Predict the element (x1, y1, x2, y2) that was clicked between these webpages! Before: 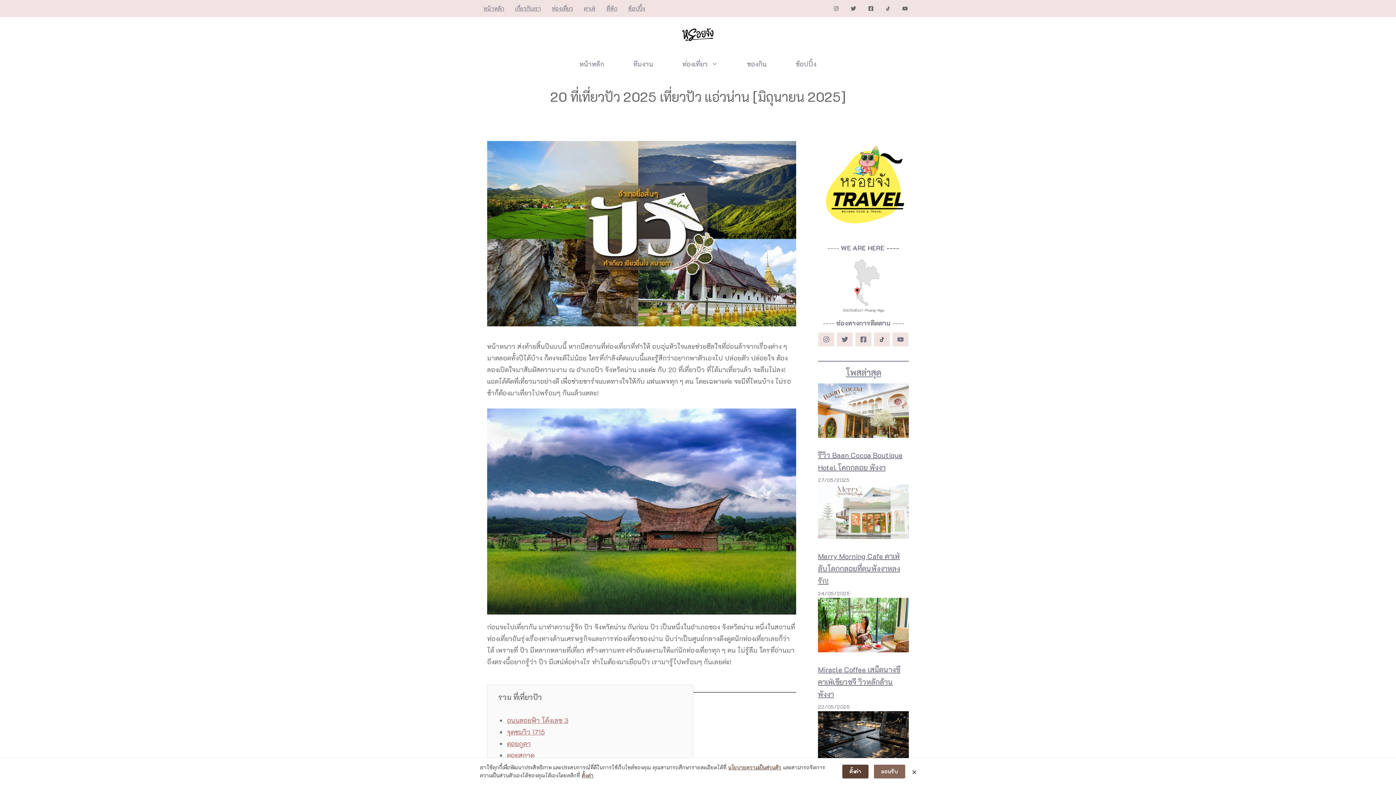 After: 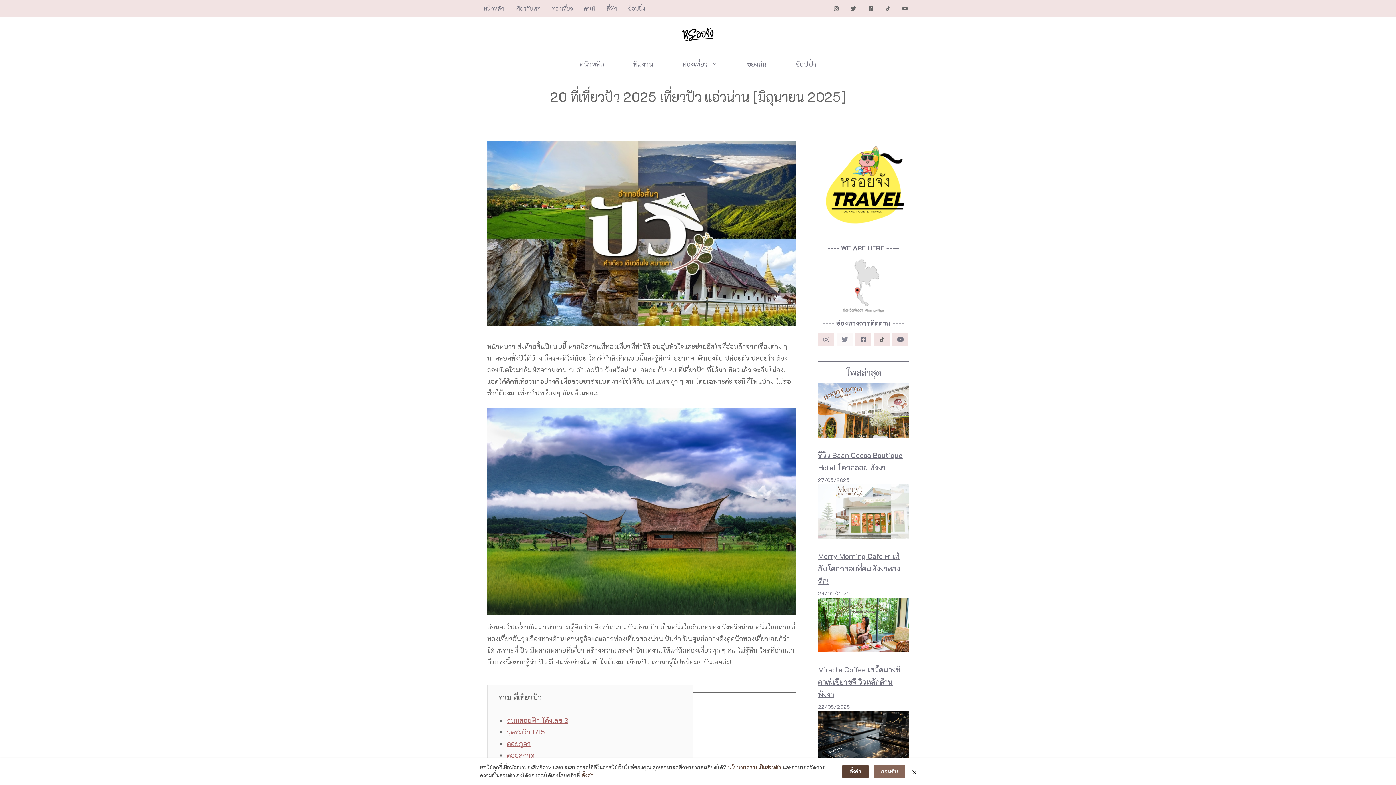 Action: bbox: (836, 332, 853, 346)